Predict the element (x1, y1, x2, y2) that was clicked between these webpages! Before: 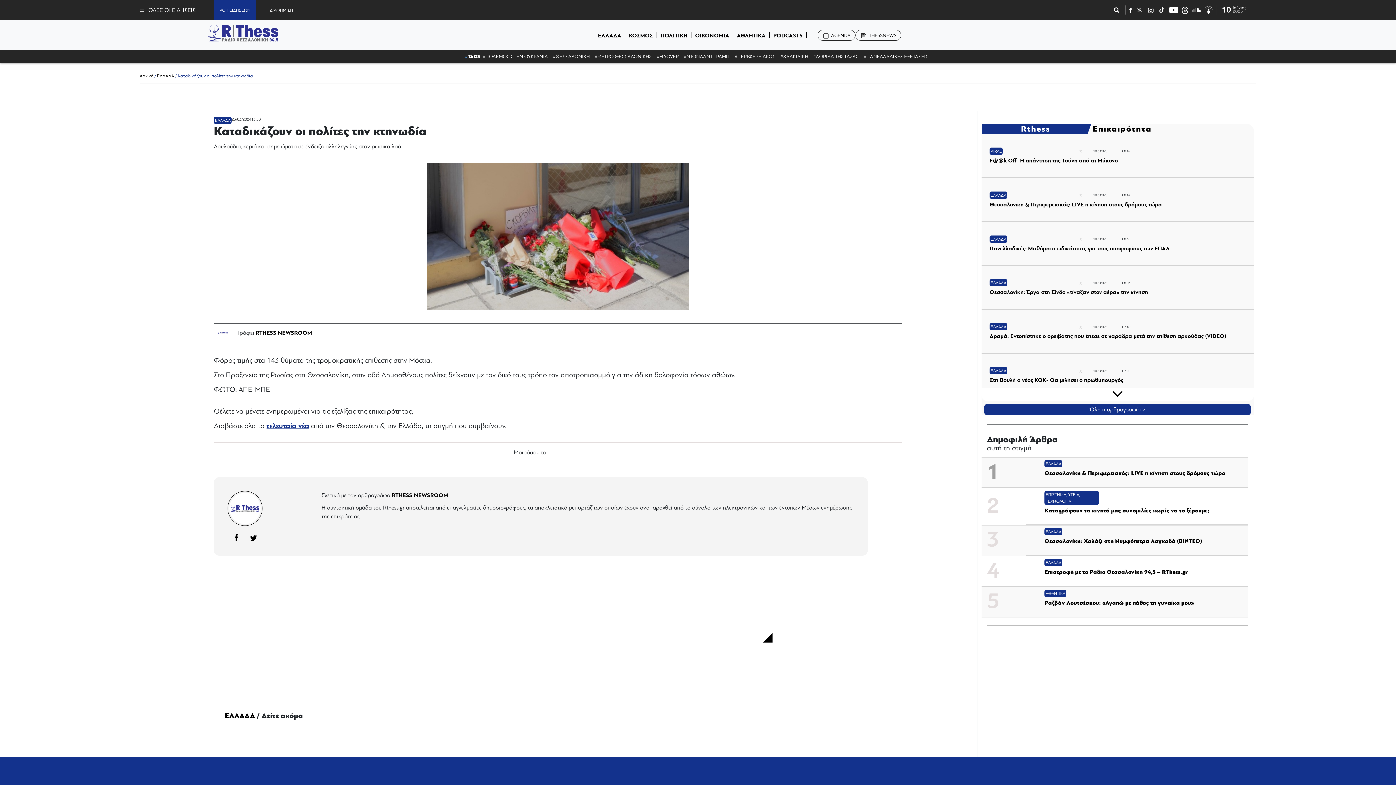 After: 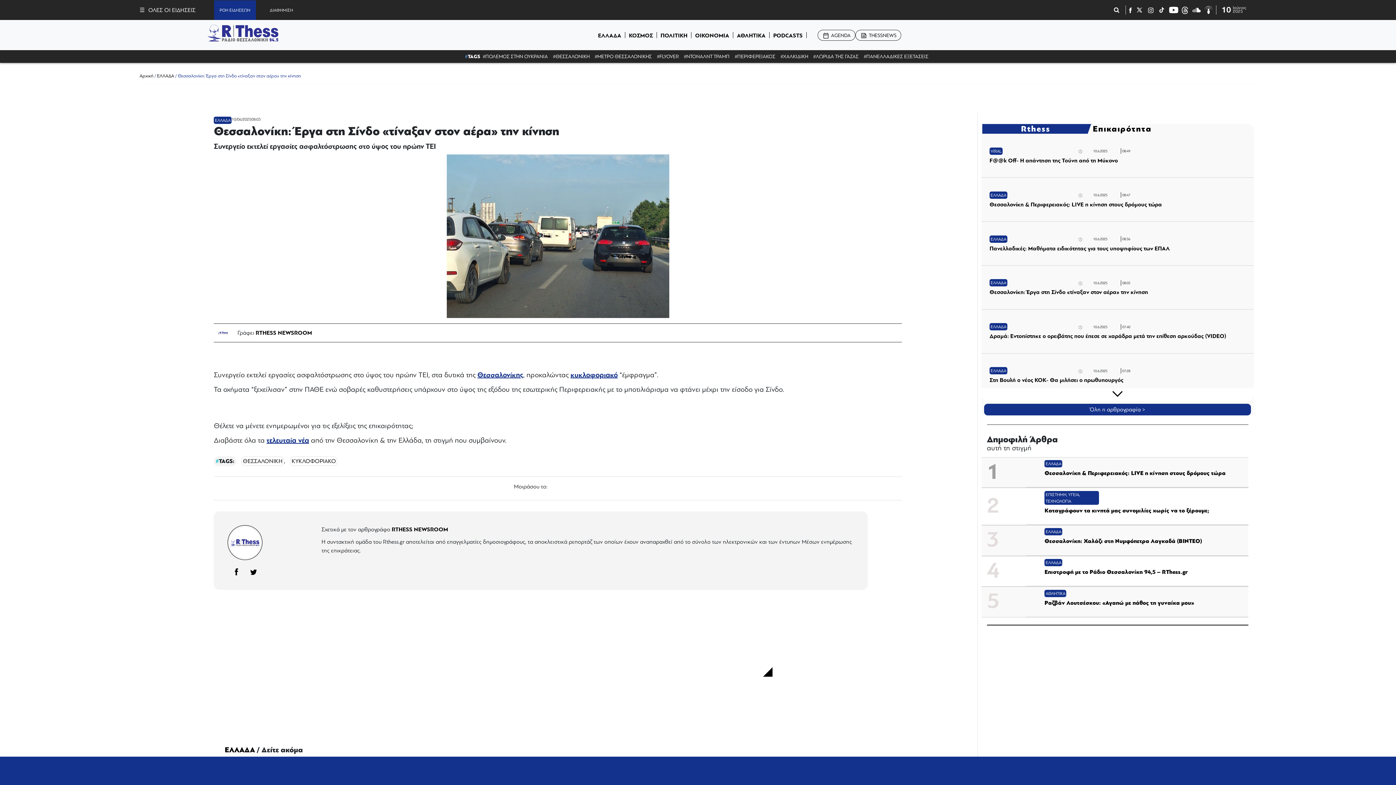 Action: label: Θεσσαλονίκη: Έργα στη Σίνδο «τίναξαν στον αέρα» την κίνηση bbox: (989, 289, 1148, 295)